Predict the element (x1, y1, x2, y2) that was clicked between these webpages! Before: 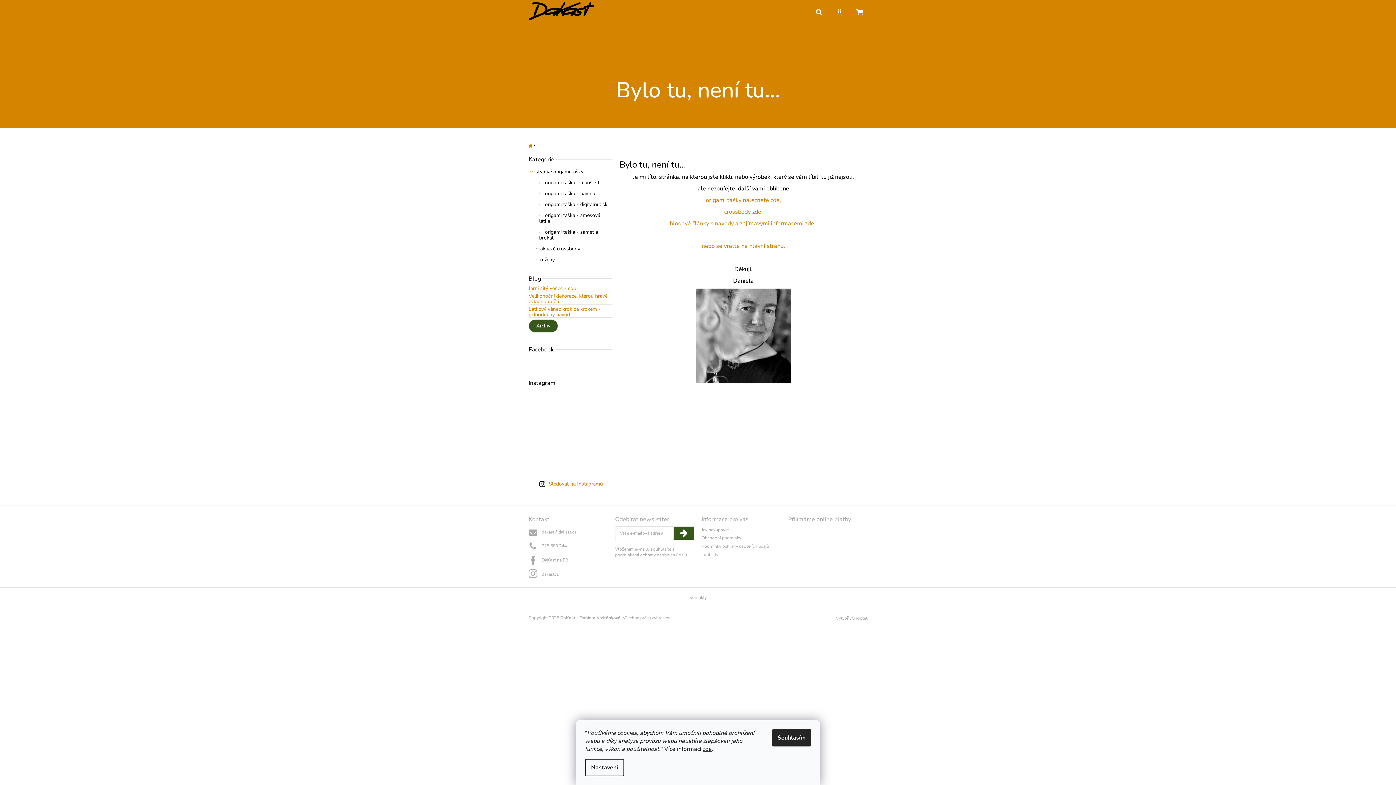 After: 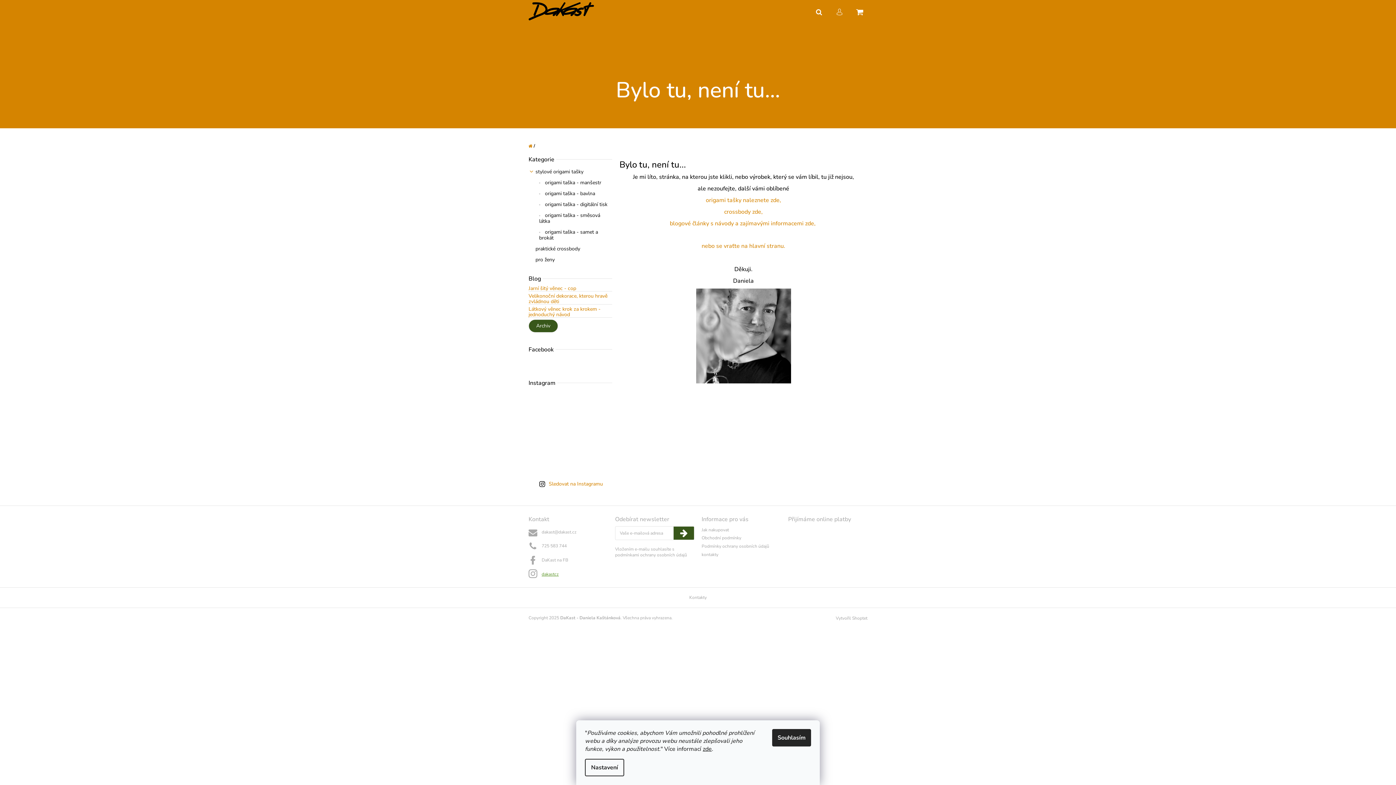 Action: bbox: (541, 570, 558, 577) label: dakastcz